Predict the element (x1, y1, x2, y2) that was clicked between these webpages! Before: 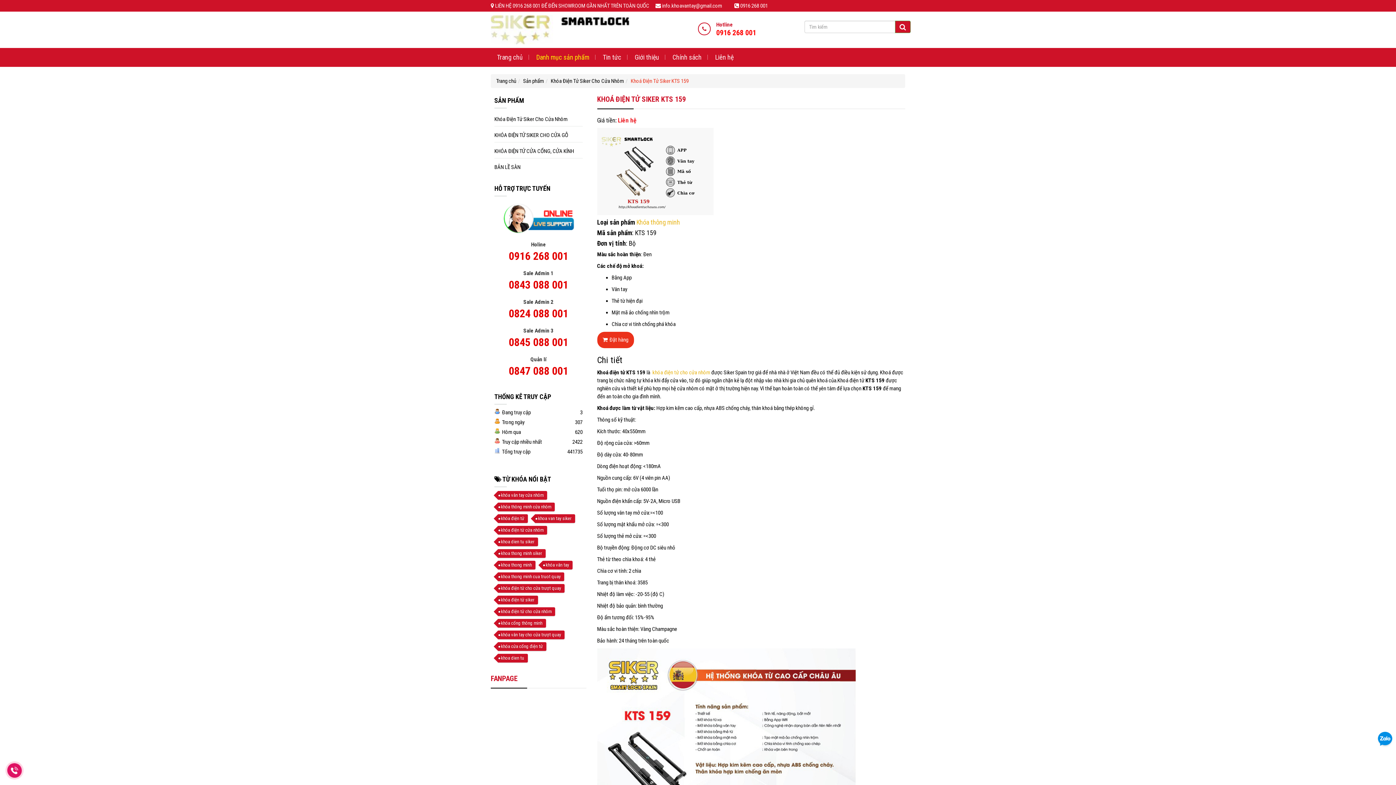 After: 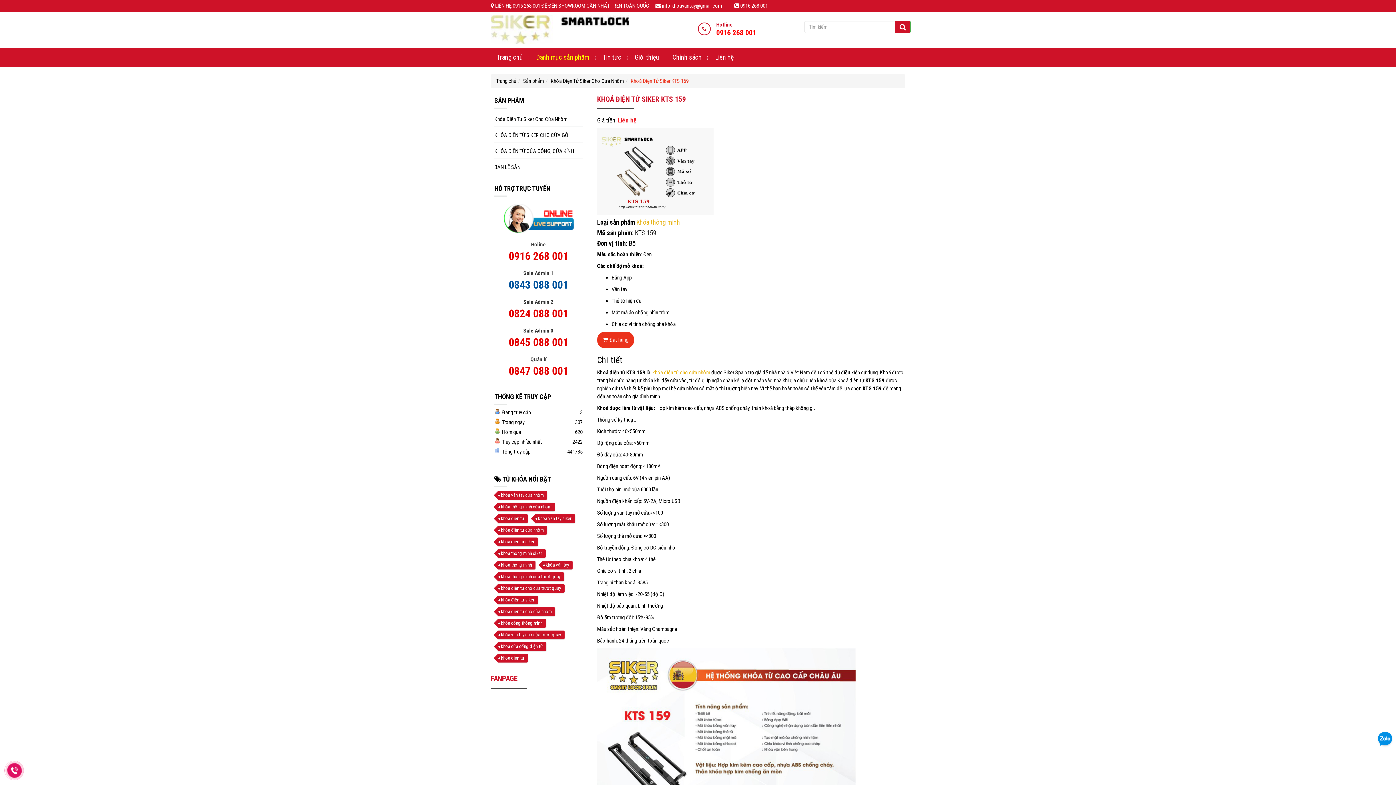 Action: label: 0843 088 001 bbox: (508, 278, 568, 291)